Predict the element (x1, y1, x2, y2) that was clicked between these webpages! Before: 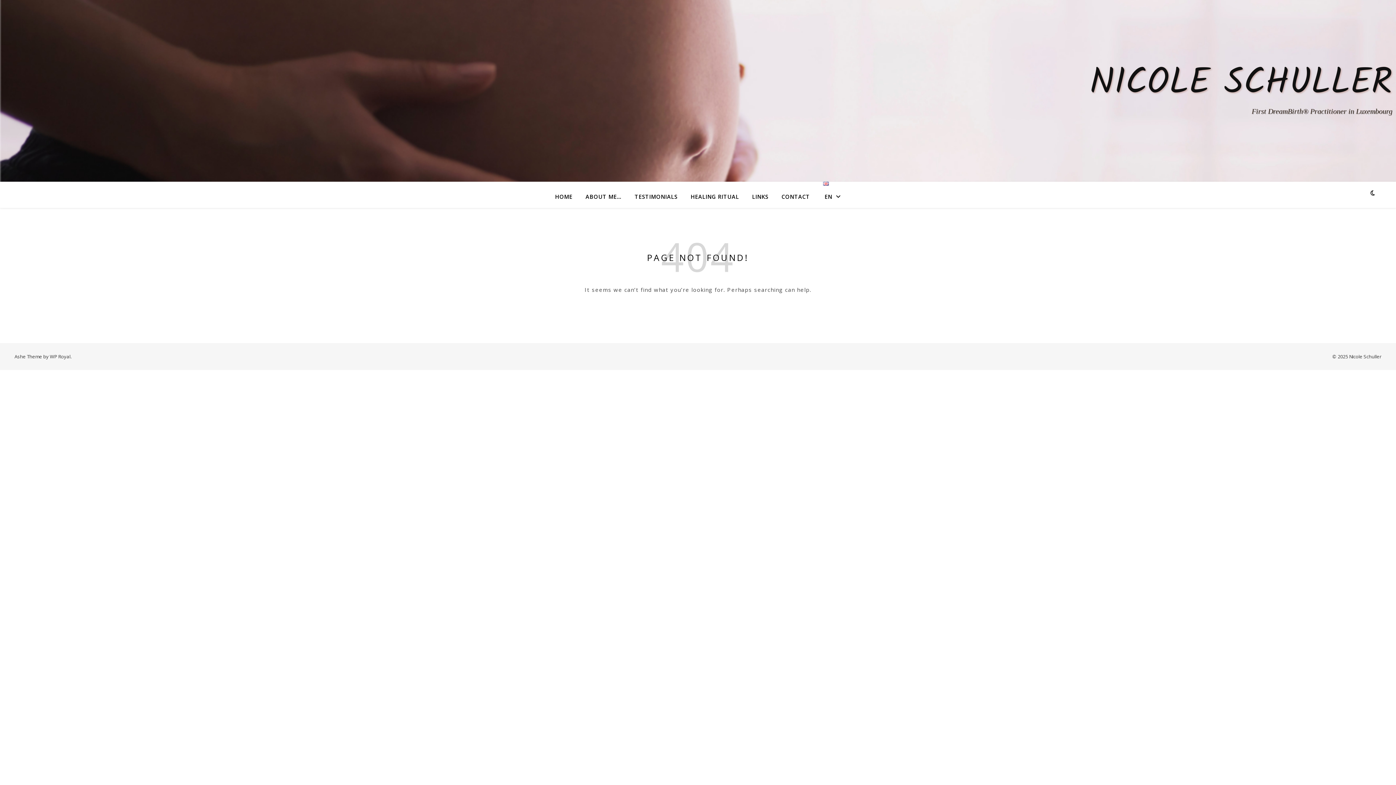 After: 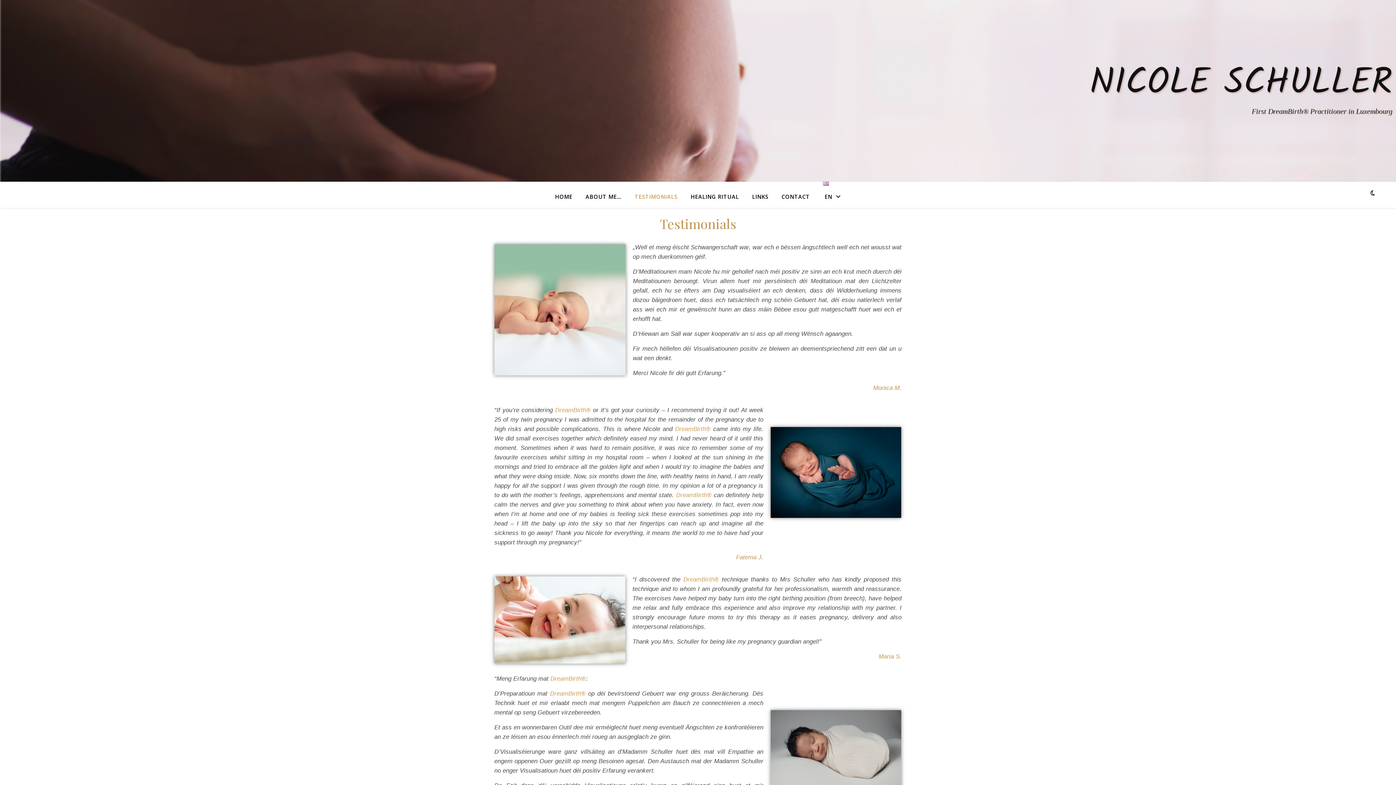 Action: label: TESTIMONIALS bbox: (629, 185, 683, 207)